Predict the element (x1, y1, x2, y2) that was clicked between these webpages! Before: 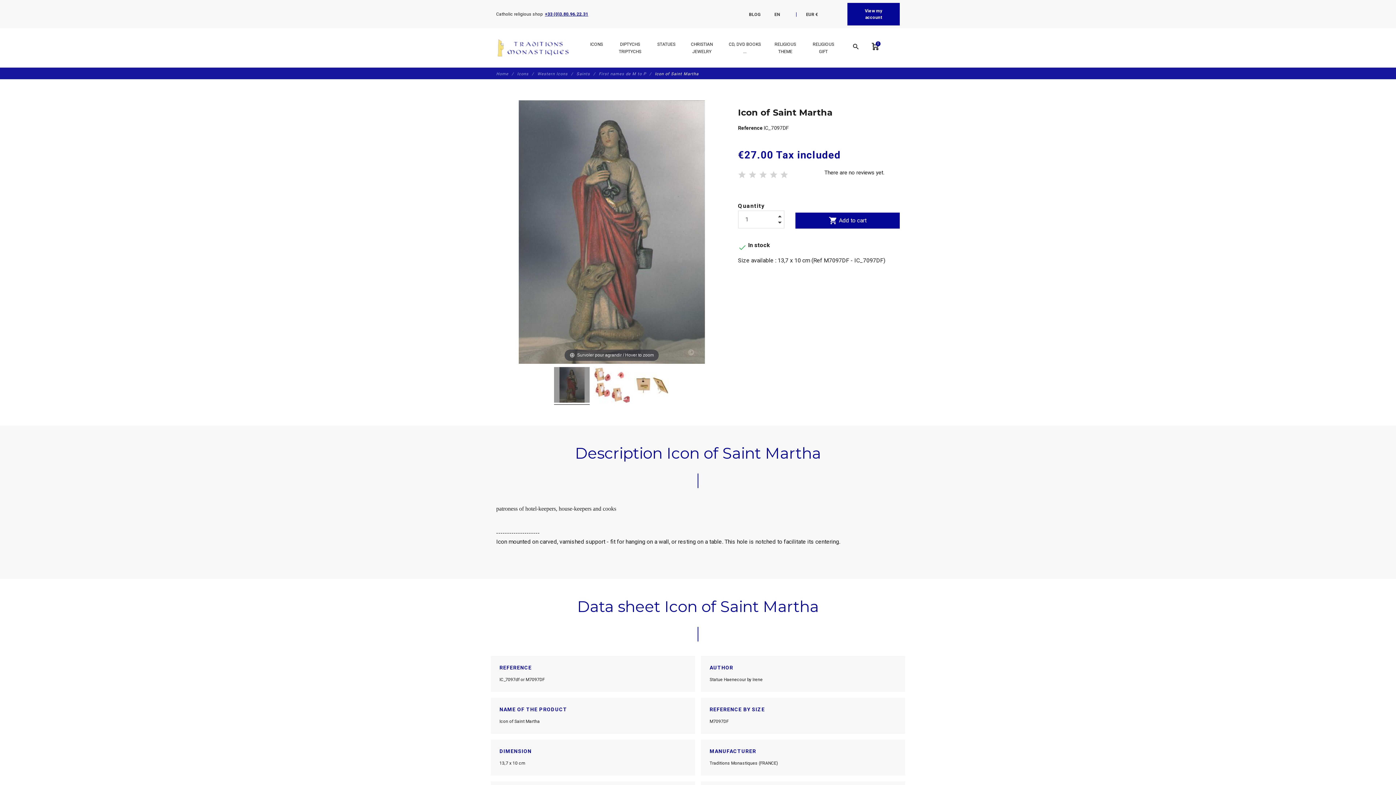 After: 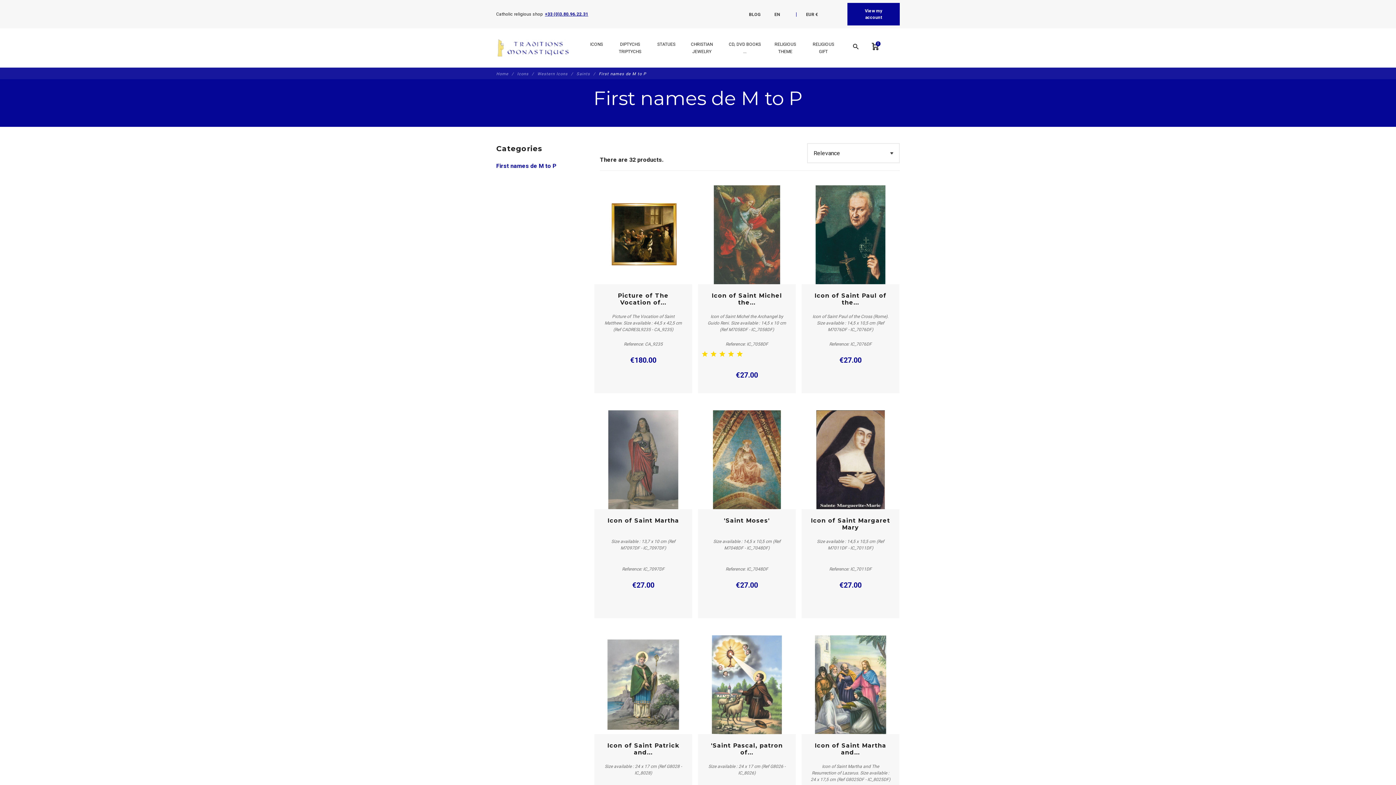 Action: bbox: (598, 71, 653, 76) label: First names de M to P 